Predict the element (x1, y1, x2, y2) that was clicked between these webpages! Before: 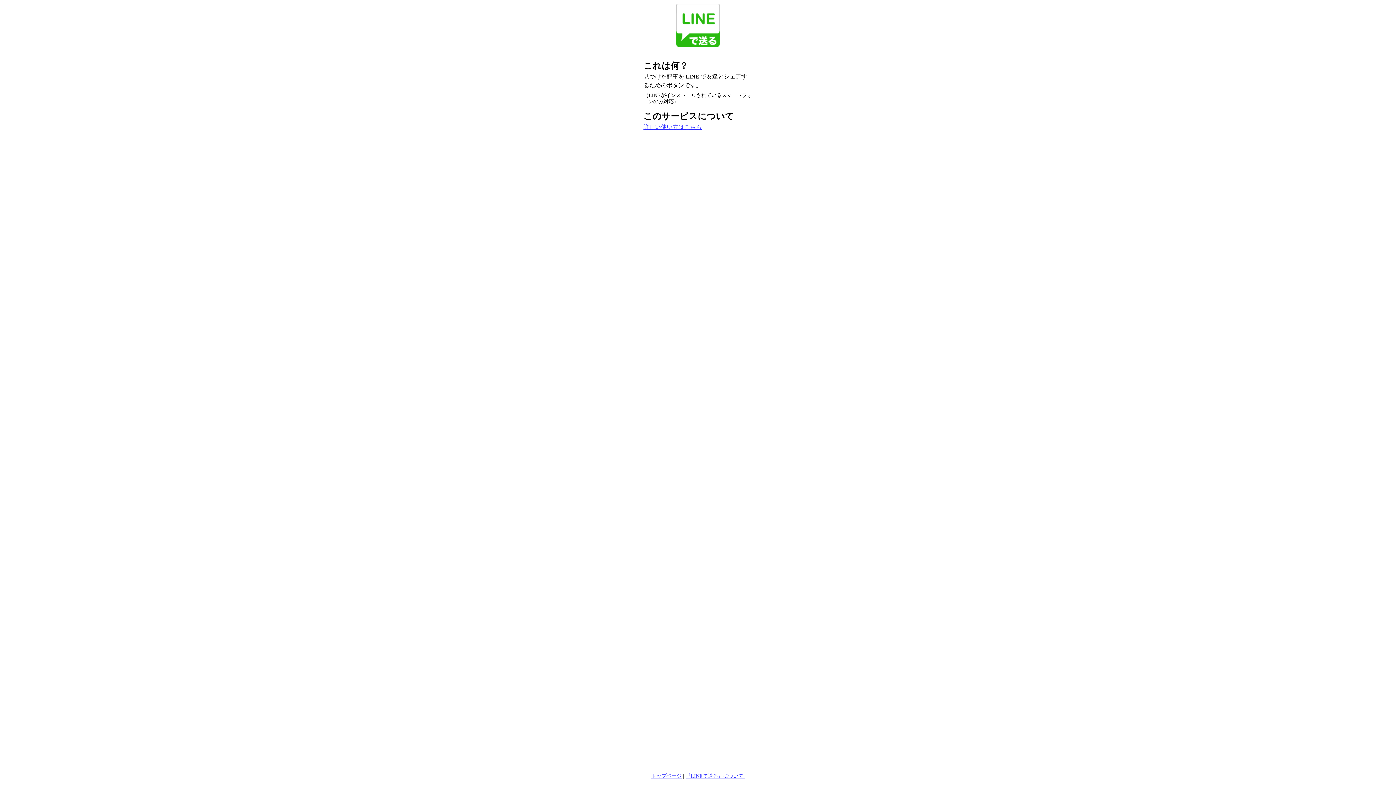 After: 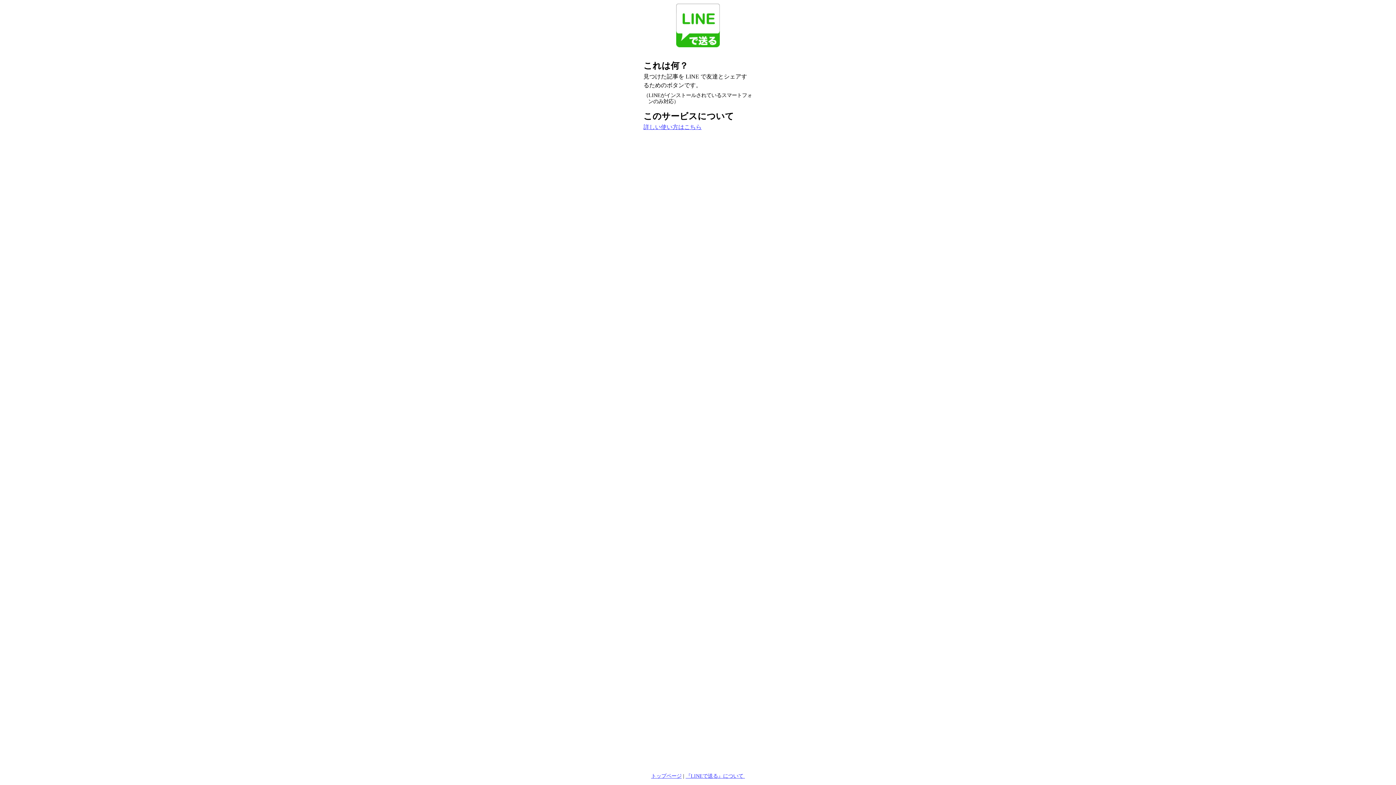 Action: bbox: (676, 36, 720, 49)